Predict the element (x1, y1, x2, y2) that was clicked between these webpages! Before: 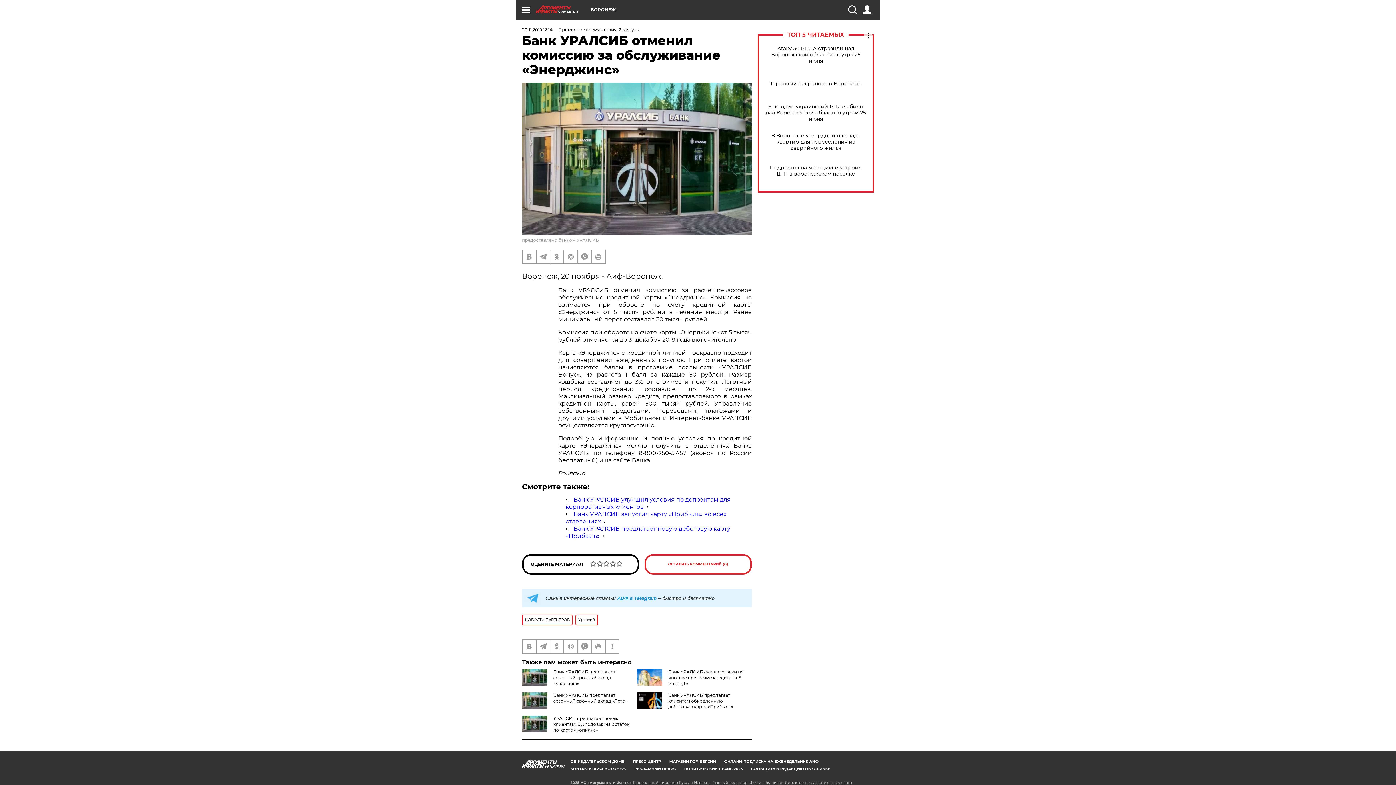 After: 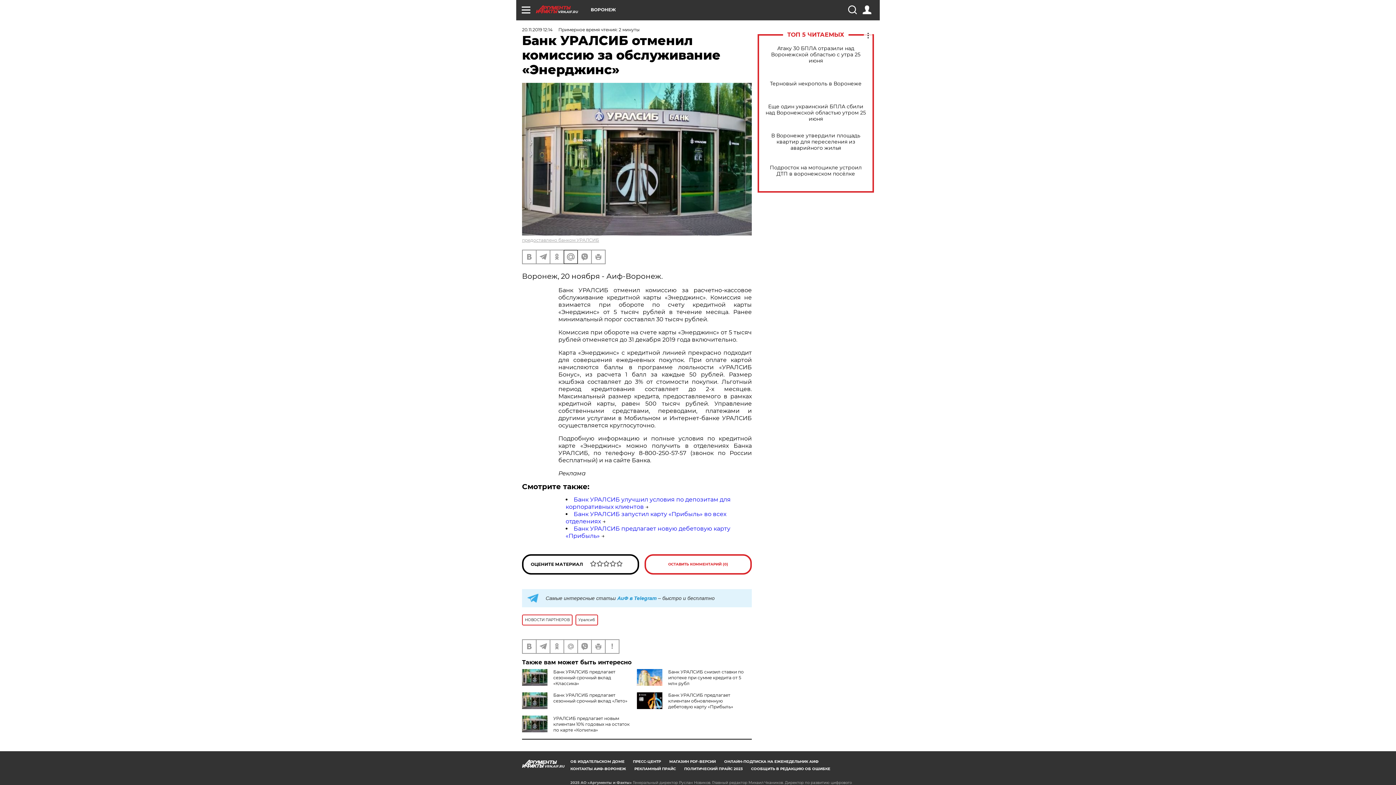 Action: bbox: (564, 250, 577, 263)